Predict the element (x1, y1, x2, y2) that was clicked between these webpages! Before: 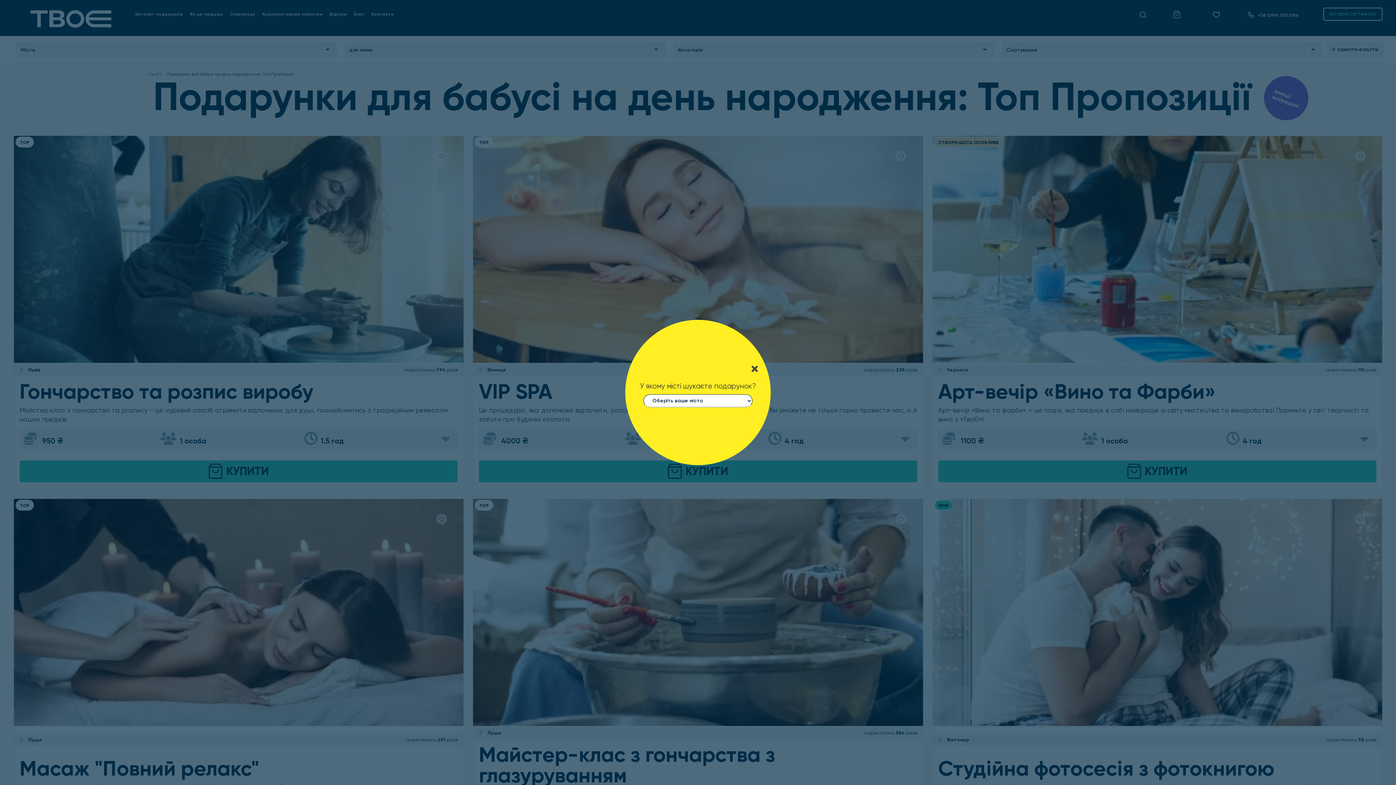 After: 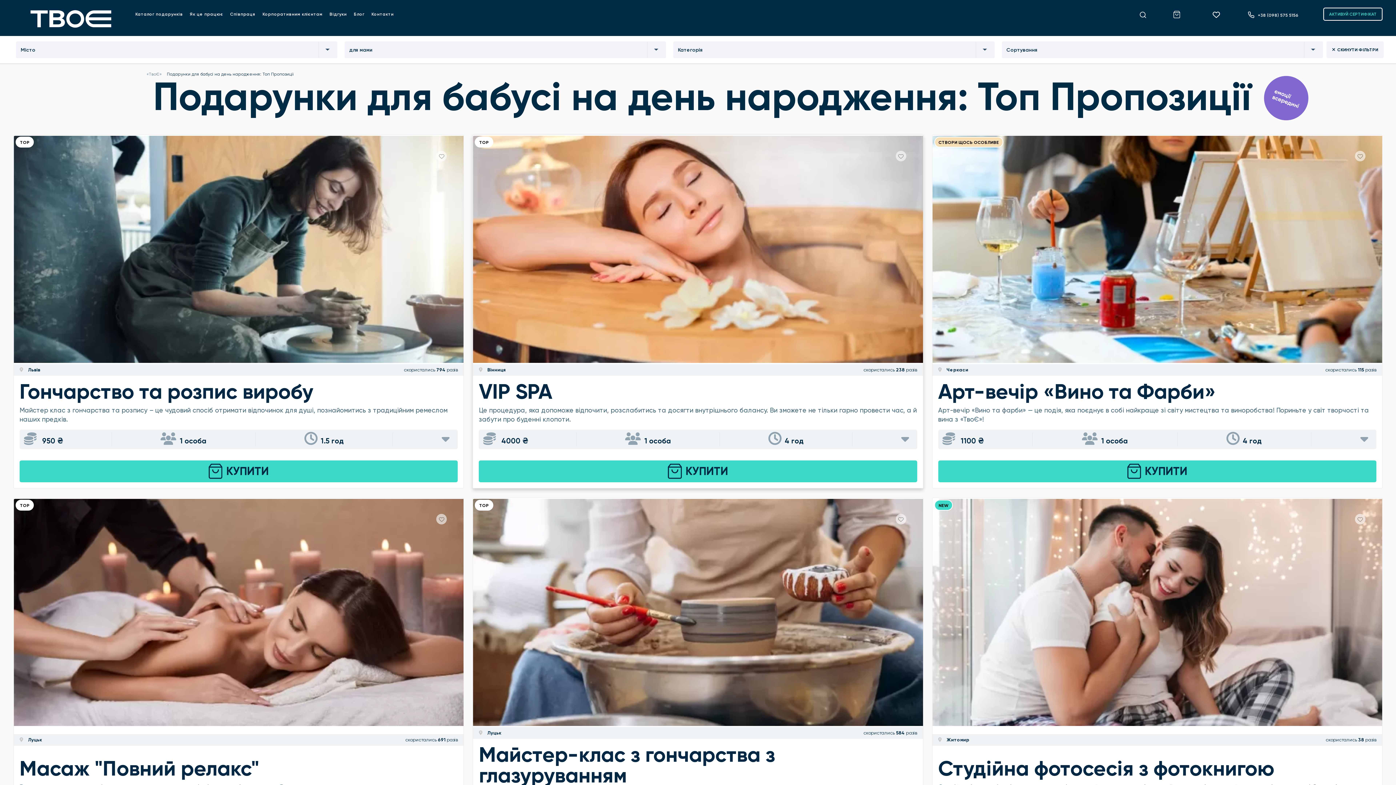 Action: bbox: (751, 365, 758, 372)